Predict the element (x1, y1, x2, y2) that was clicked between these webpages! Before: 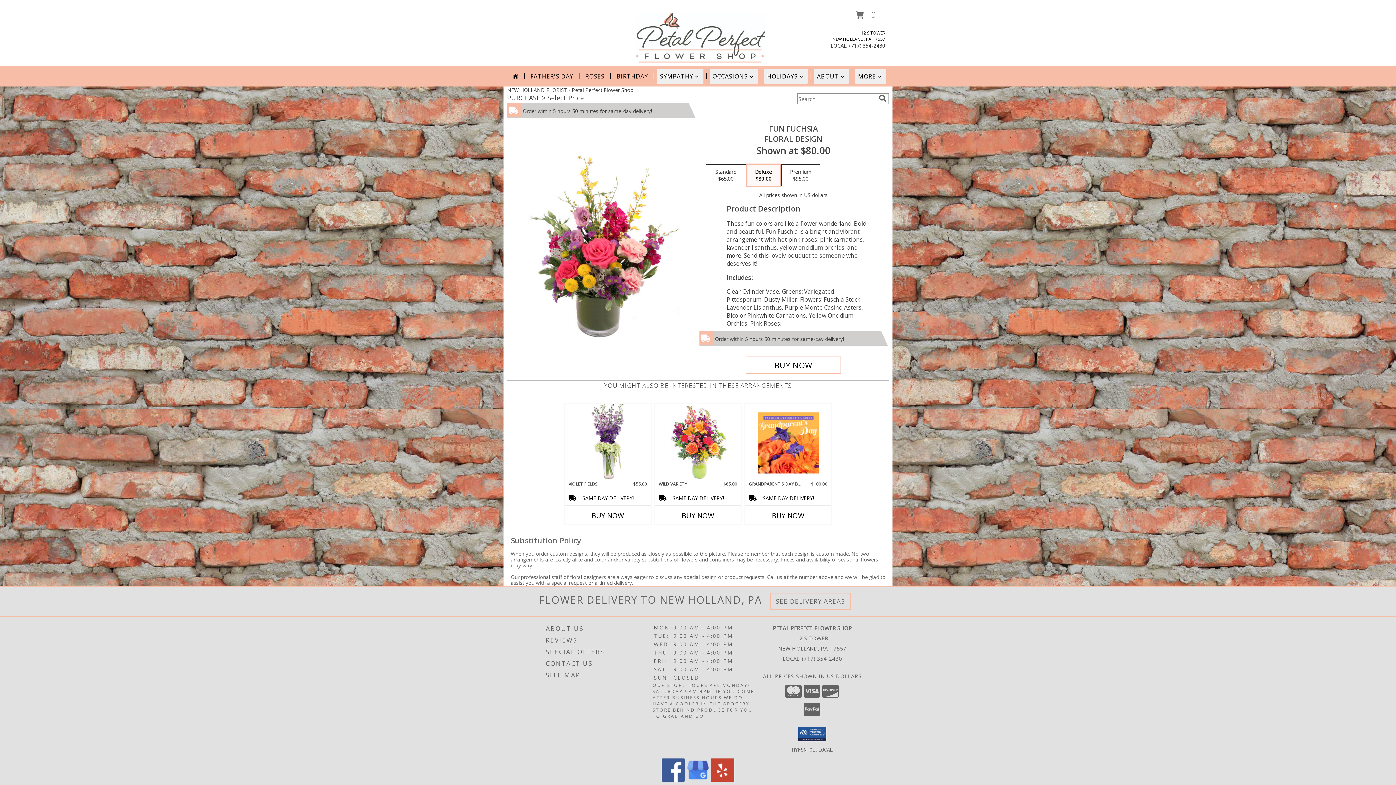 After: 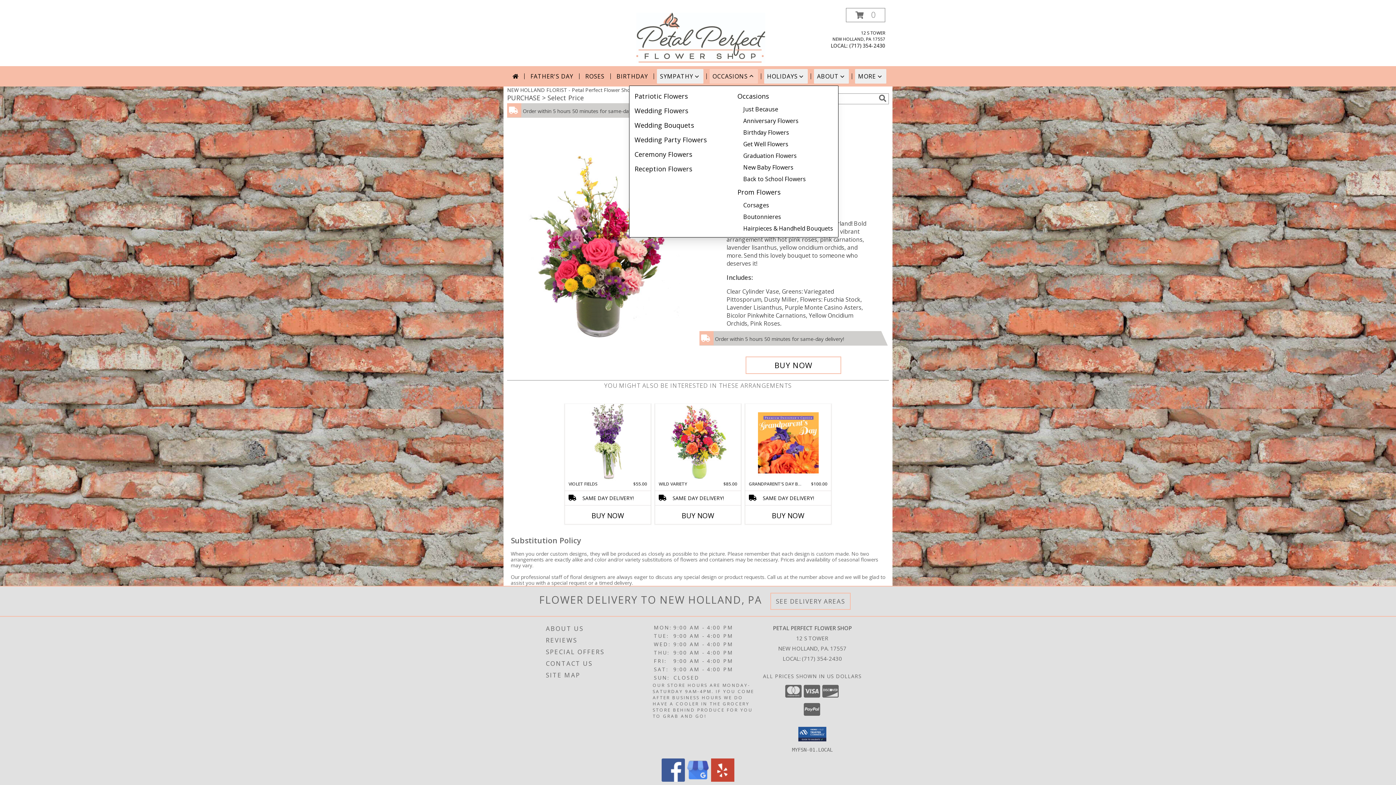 Action: label: OCCASIONS bbox: (709, 68, 758, 83)